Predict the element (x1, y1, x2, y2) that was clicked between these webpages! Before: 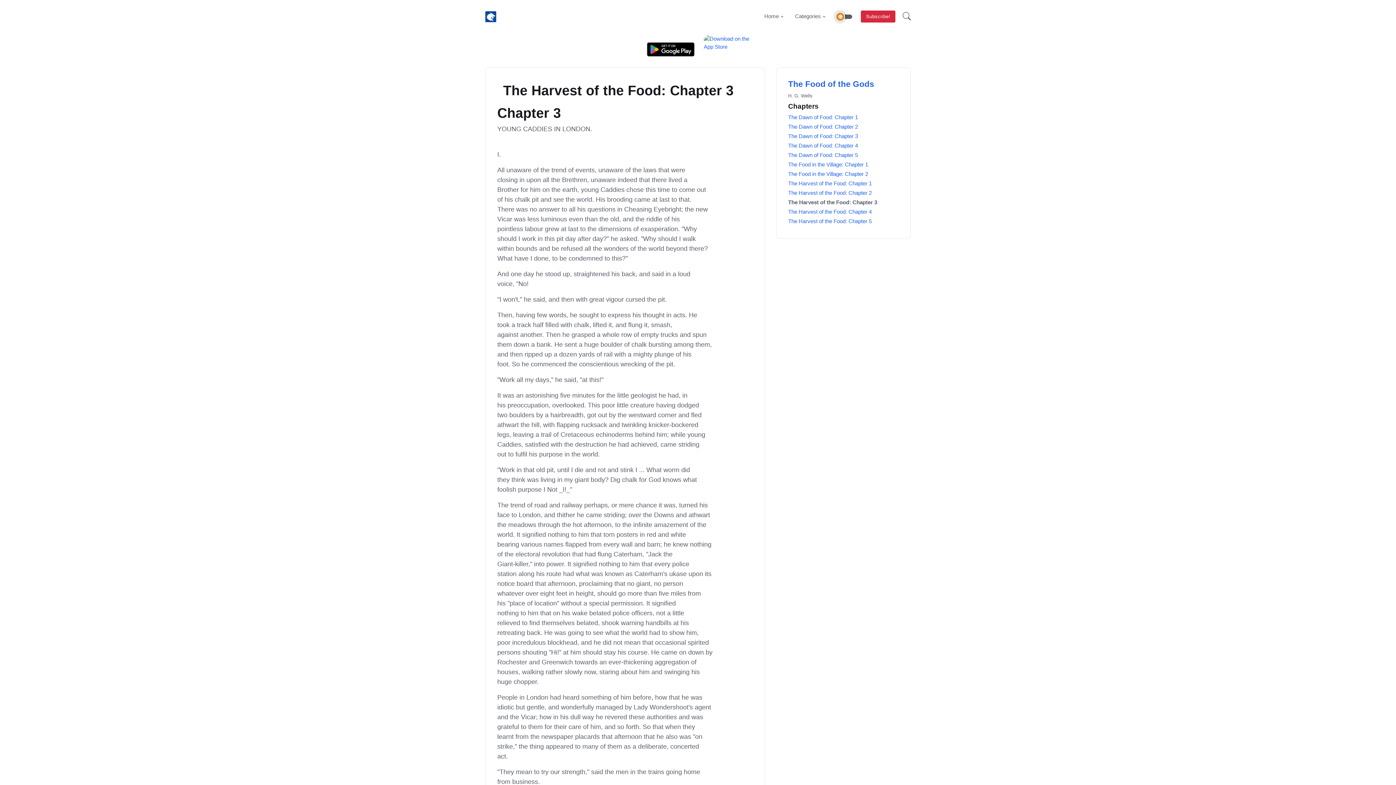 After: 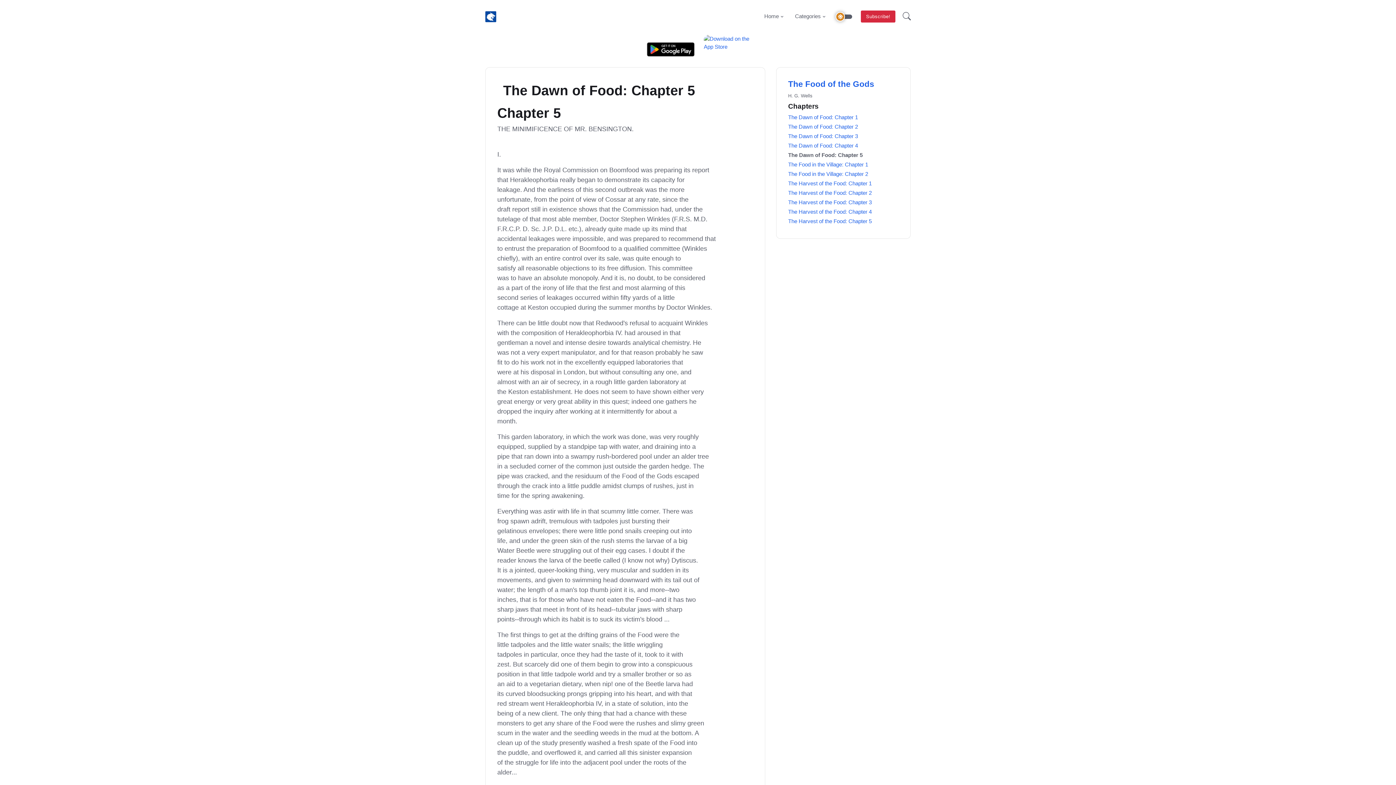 Action: label: The Dawn of Food: Chapter 5 bbox: (788, 151, 898, 159)